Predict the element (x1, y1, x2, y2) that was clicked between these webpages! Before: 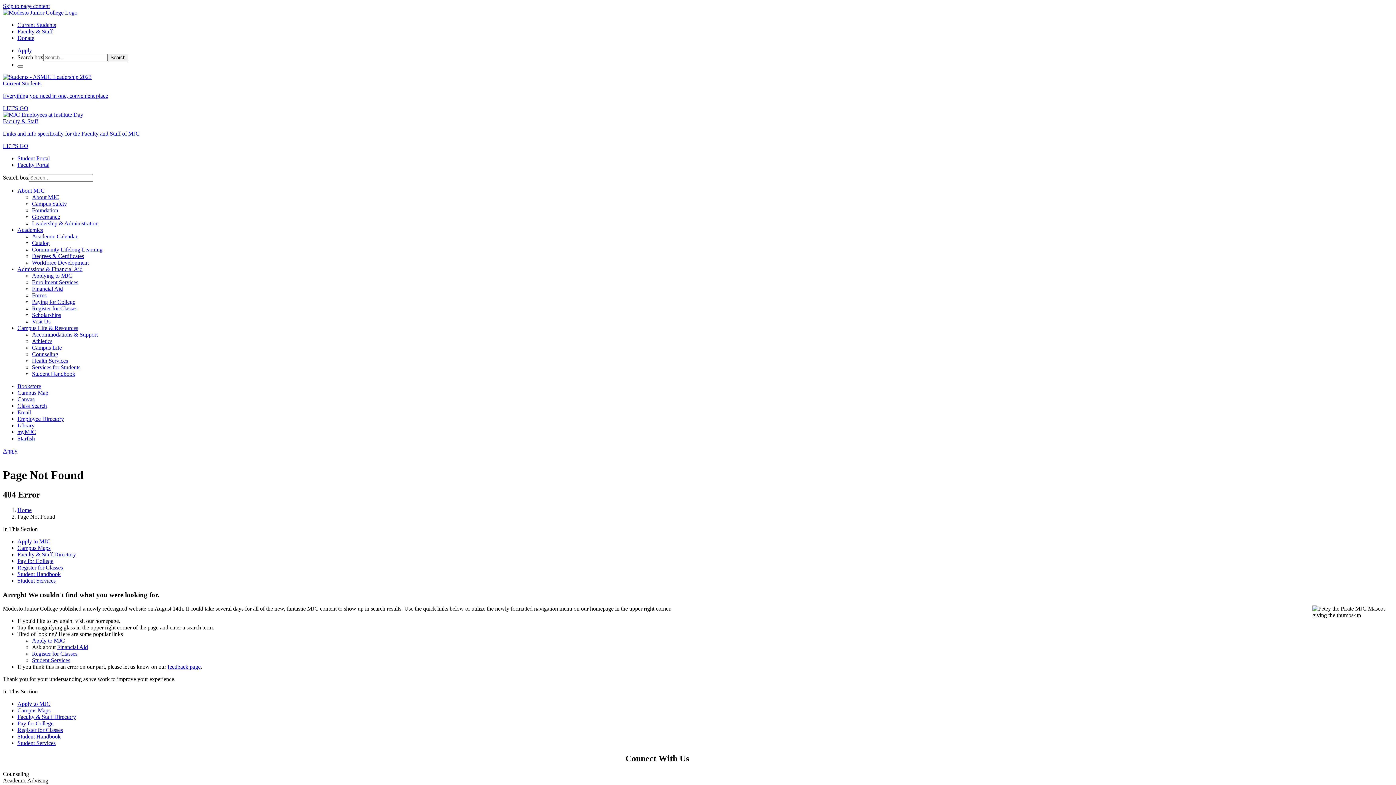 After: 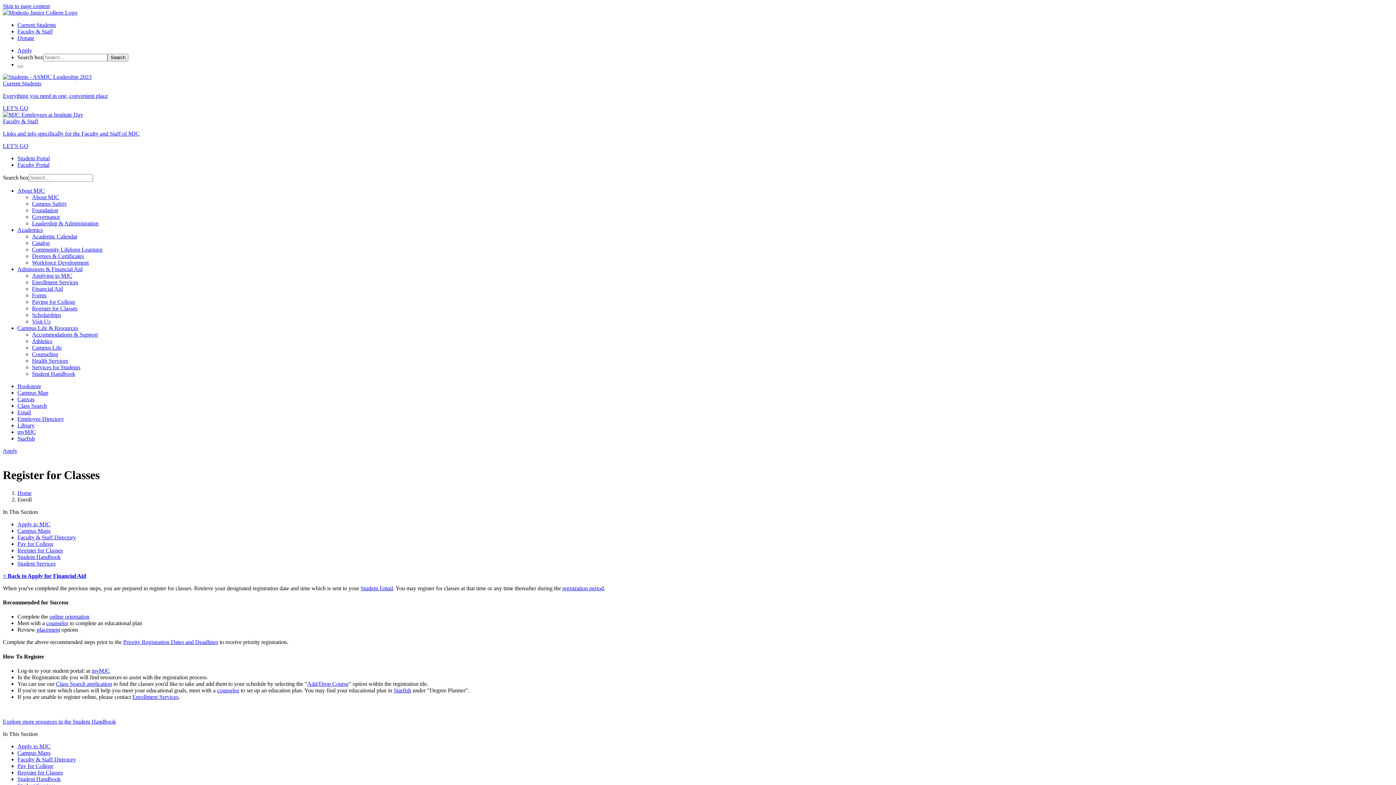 Action: bbox: (32, 305, 77, 311) label: Register for Classes